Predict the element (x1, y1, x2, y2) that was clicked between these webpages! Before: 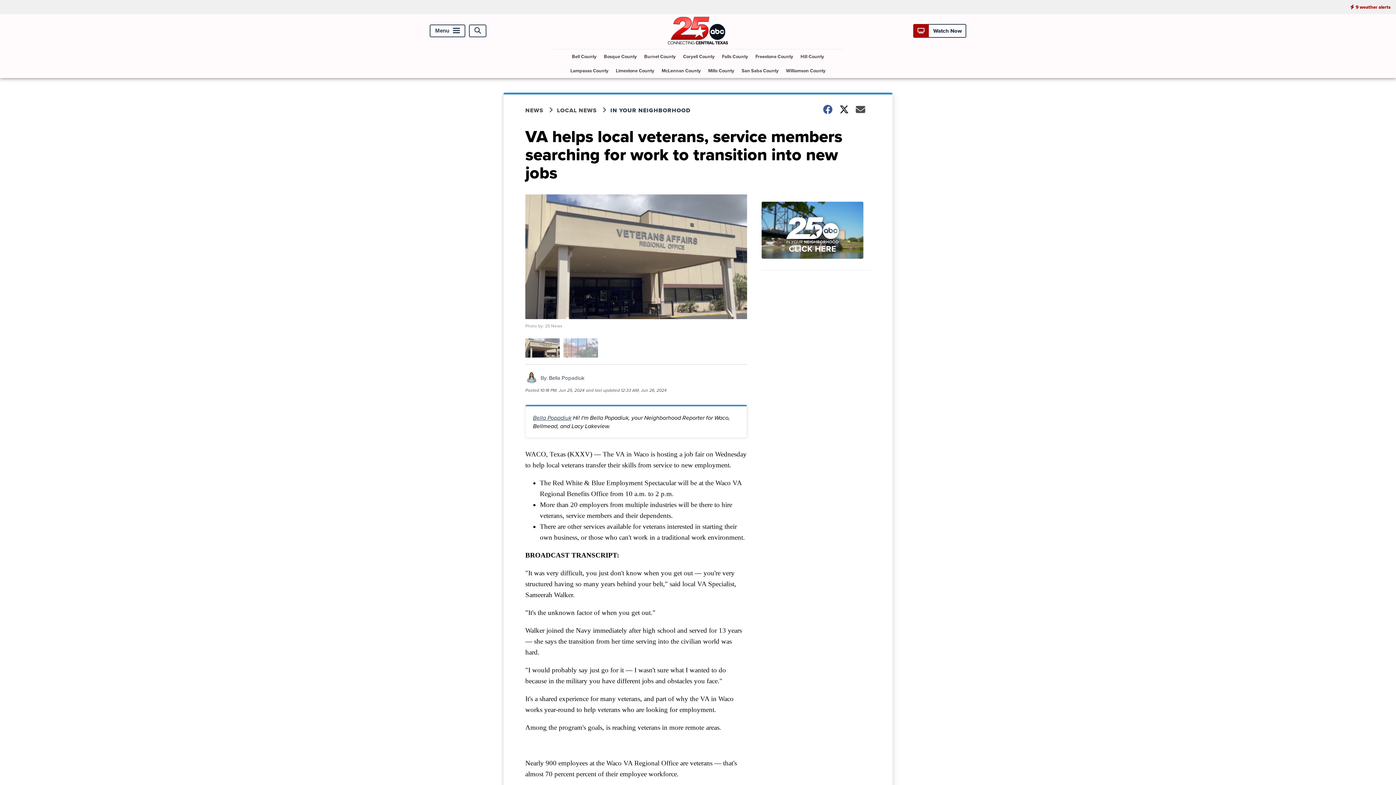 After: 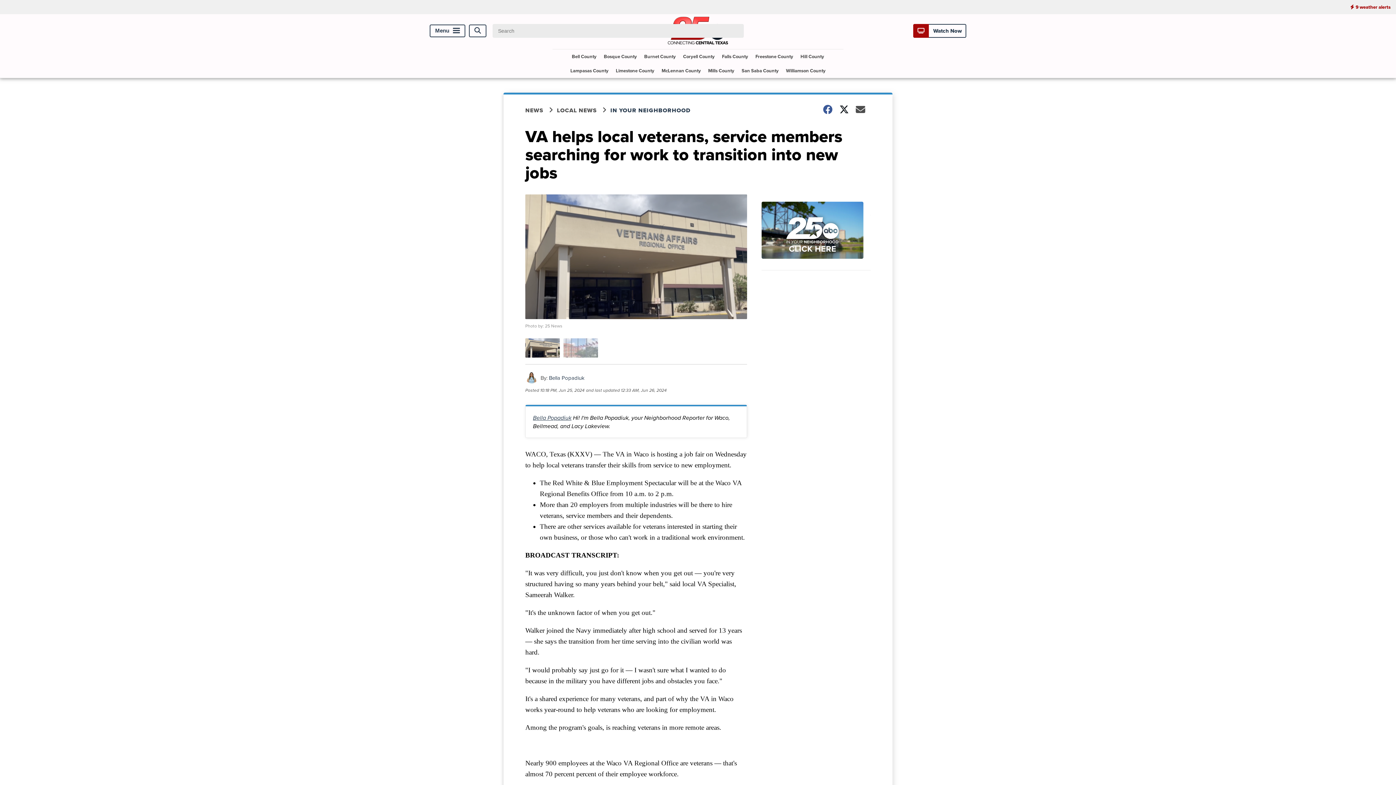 Action: bbox: (469, 24, 486, 37) label: Open Search